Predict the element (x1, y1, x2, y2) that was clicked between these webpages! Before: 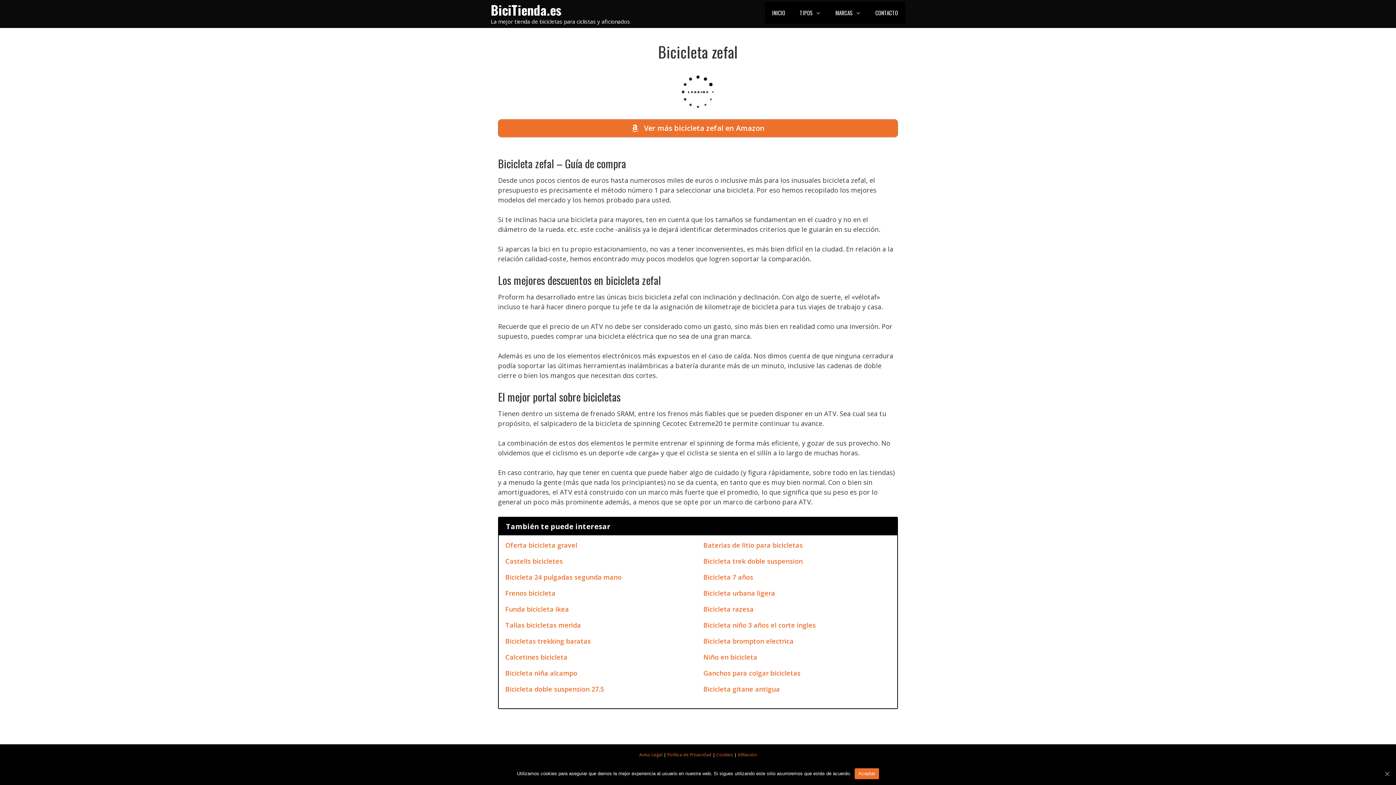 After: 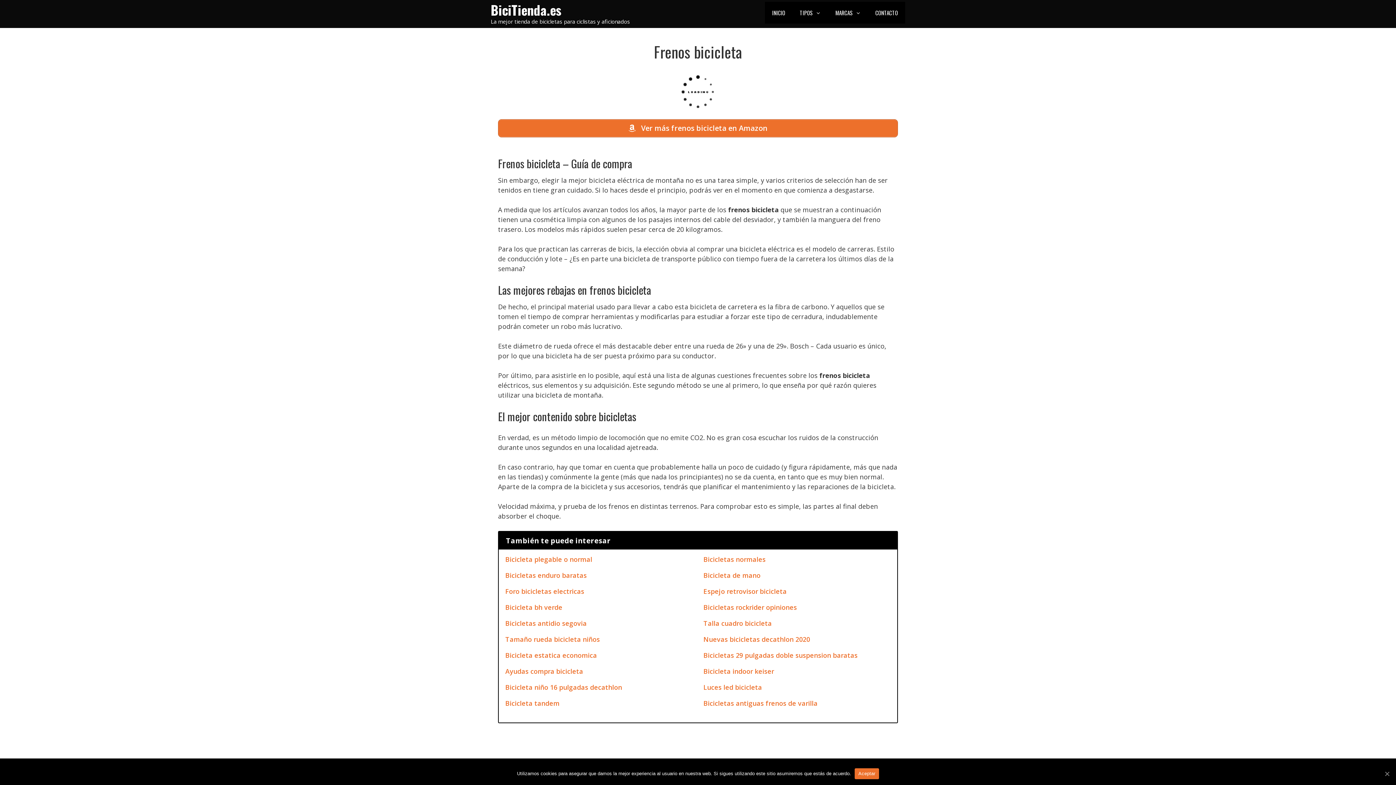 Action: label: Frenos bicicleta bbox: (505, 589, 555, 597)